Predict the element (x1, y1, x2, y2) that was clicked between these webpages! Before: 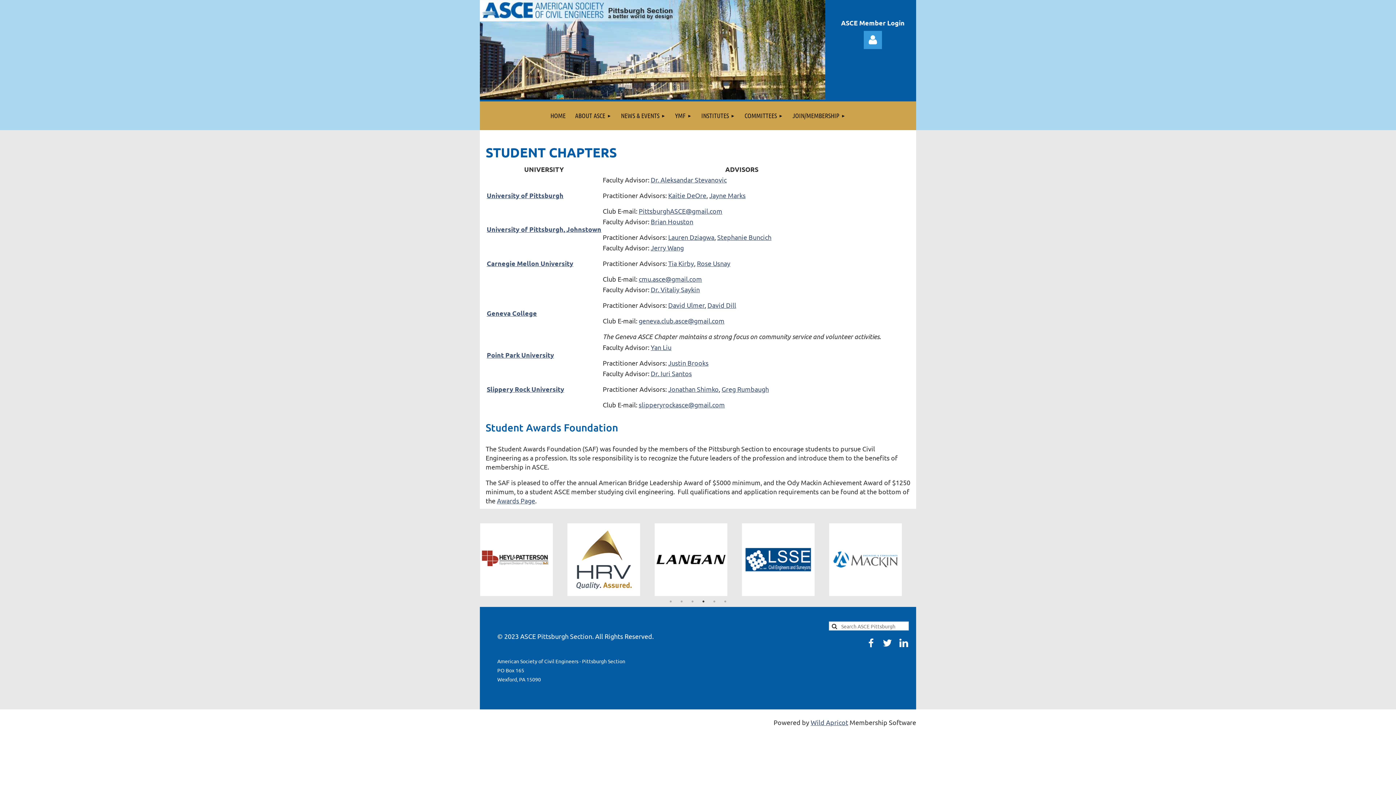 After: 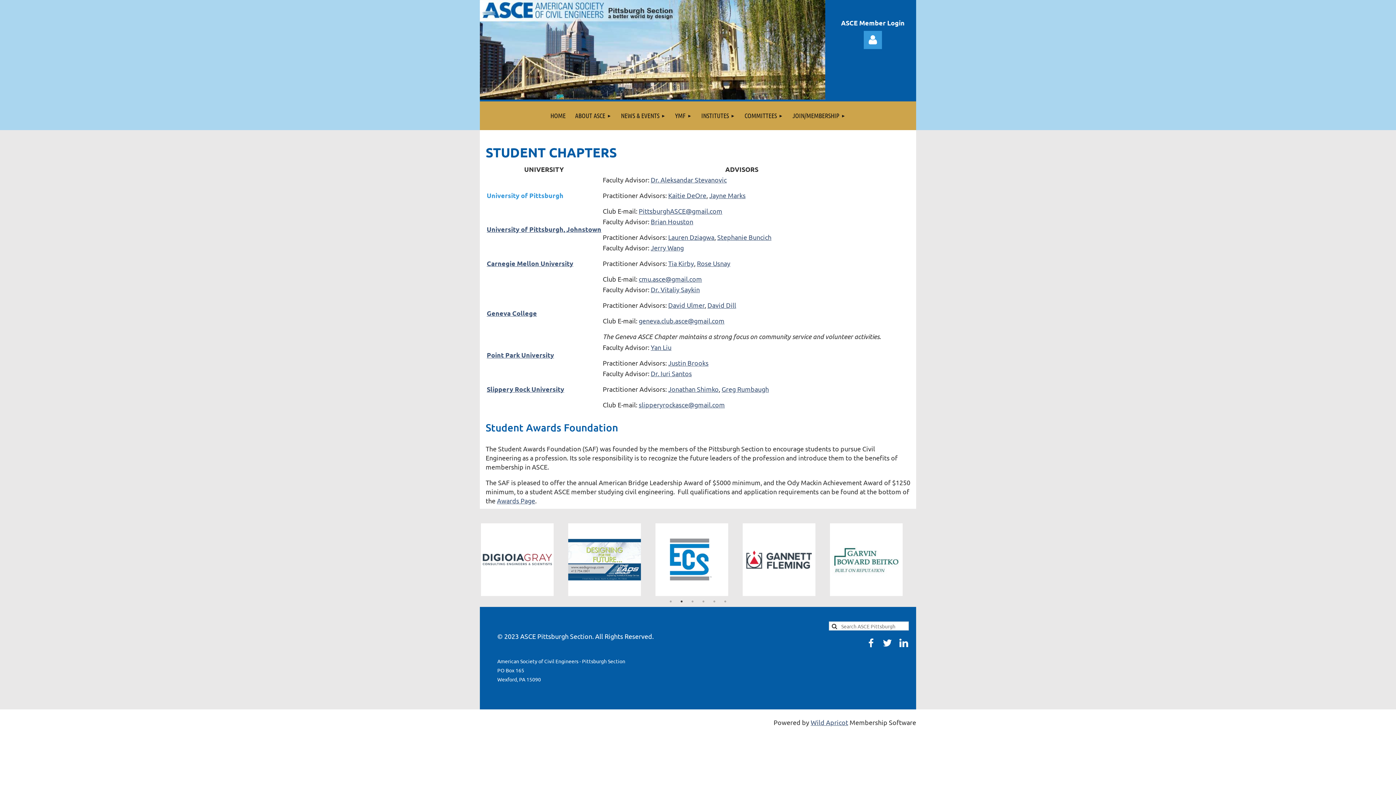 Action: bbox: (486, 191, 563, 199) label: University of Pittsburgh